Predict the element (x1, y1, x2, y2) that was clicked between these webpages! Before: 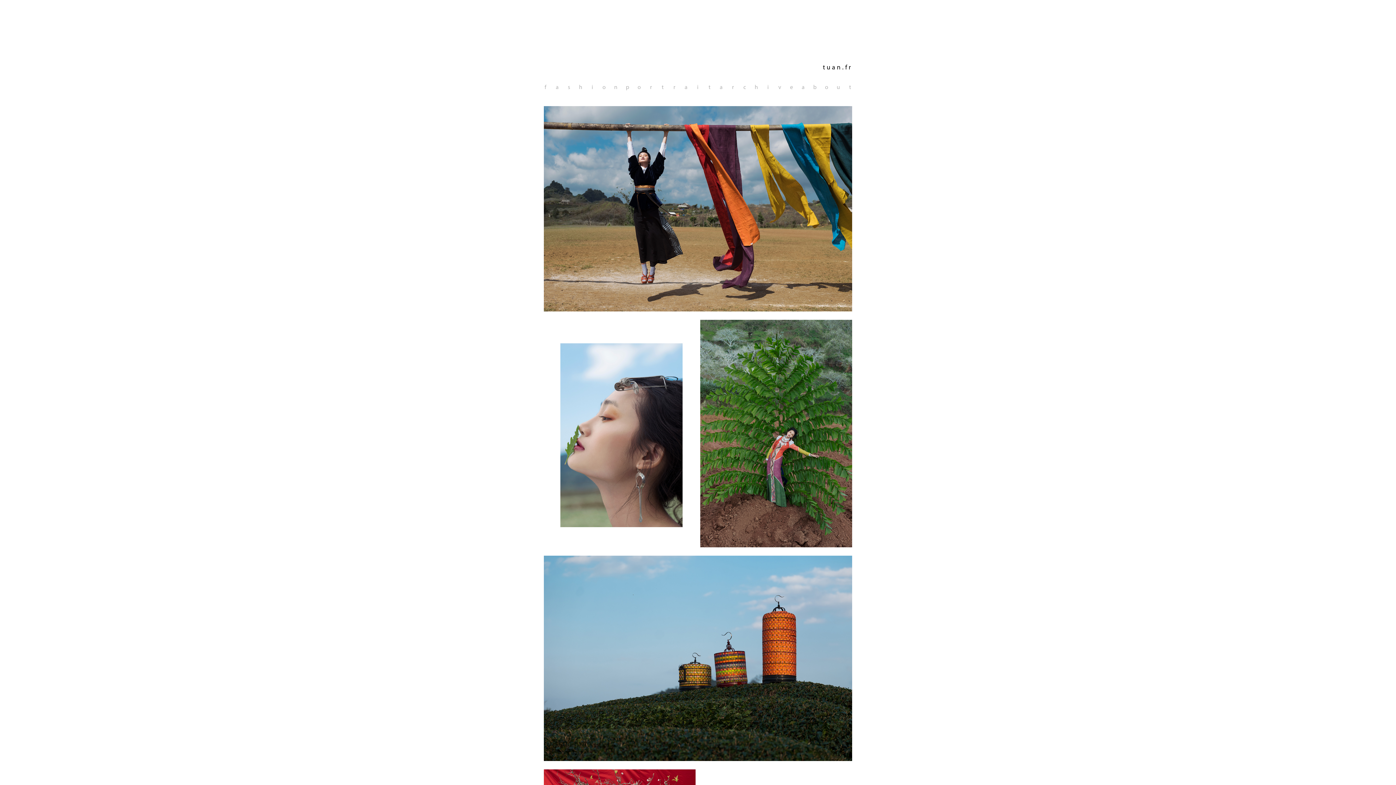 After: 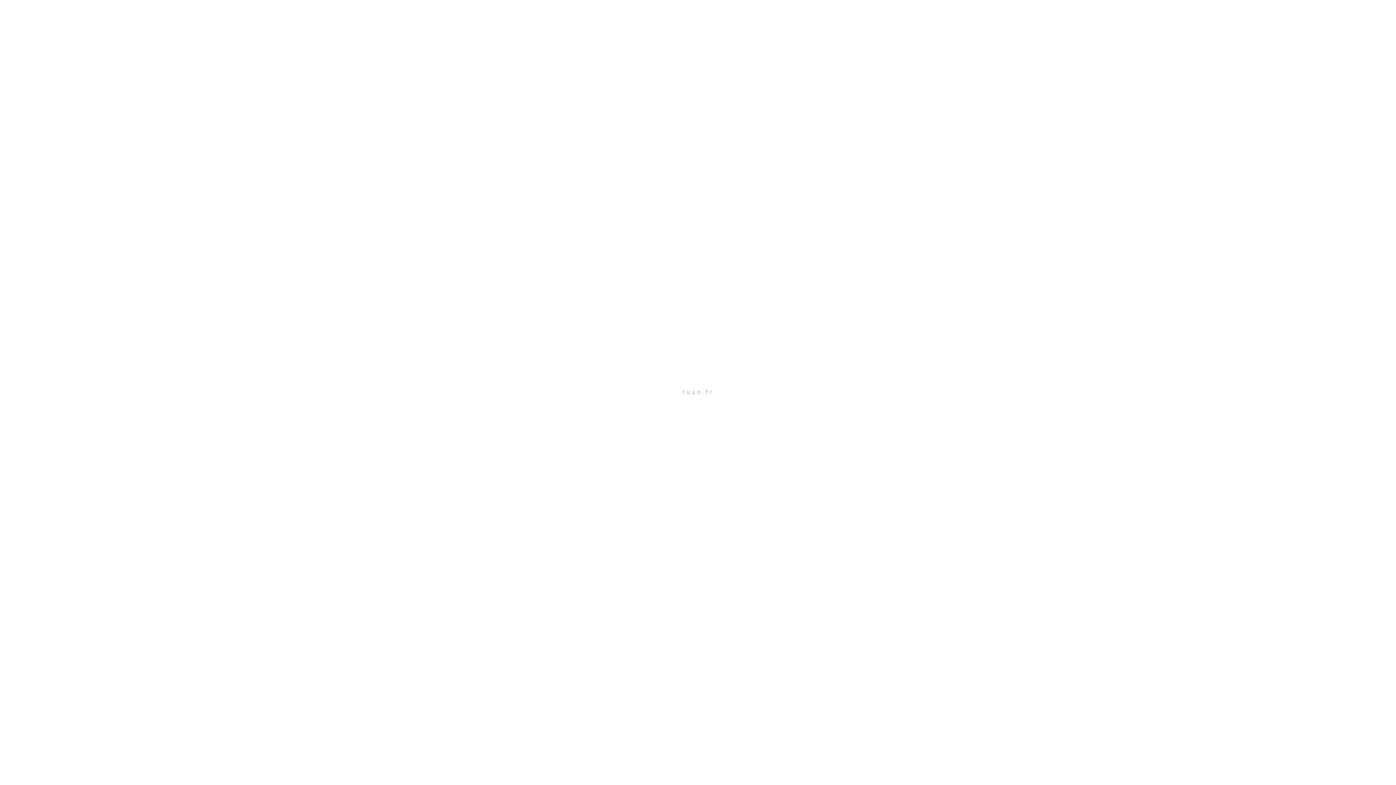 Action: label: tuan.fr bbox: (823, 64, 852, 71)